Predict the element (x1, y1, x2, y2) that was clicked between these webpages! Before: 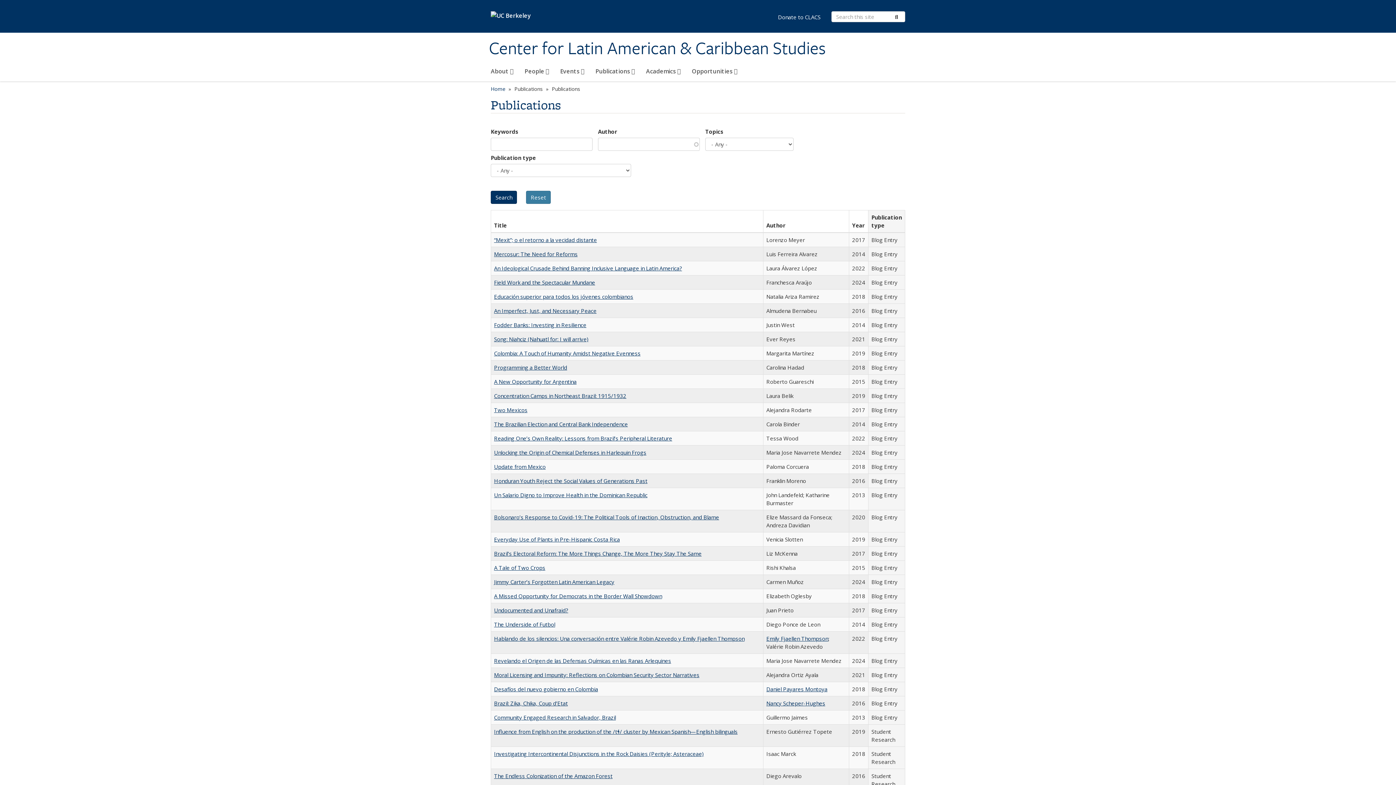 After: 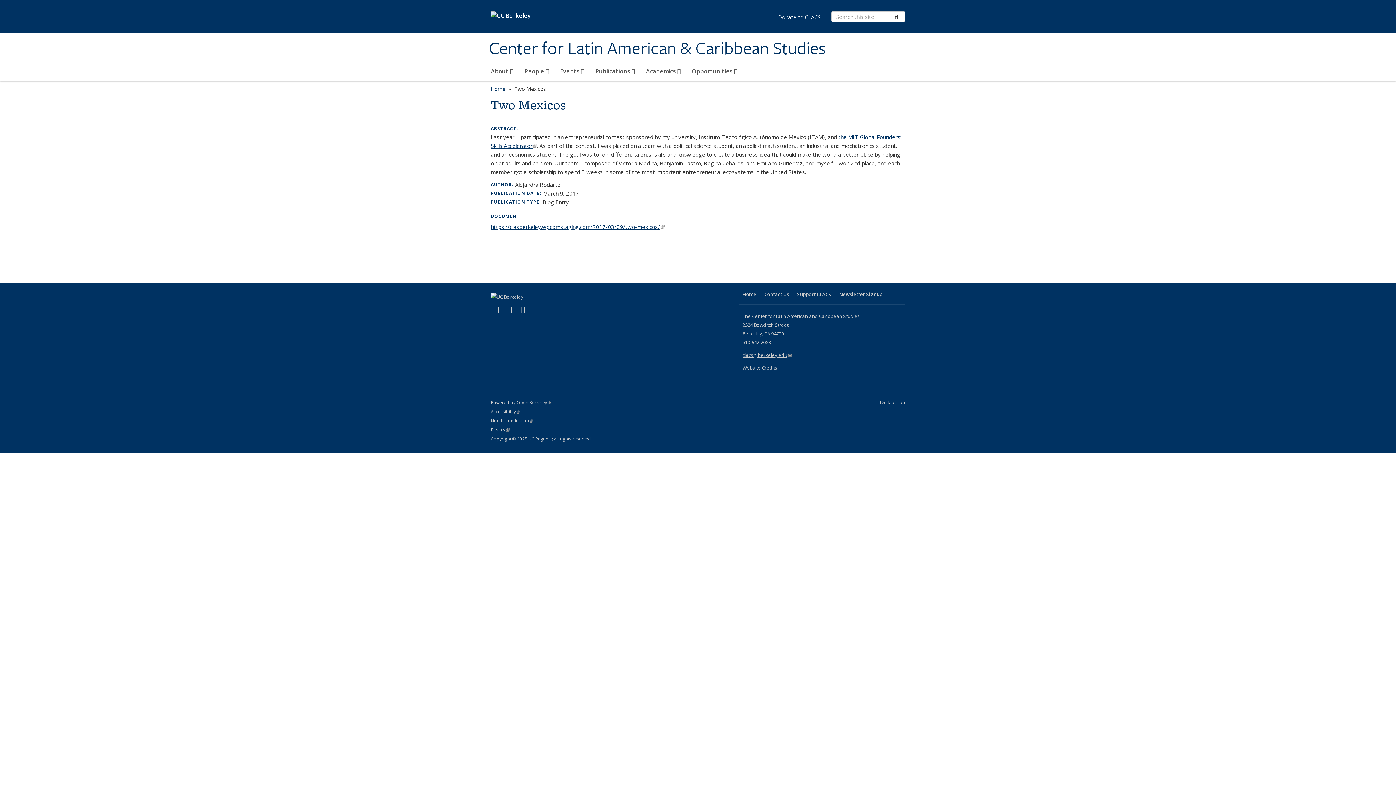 Action: label: Two Mexicos bbox: (494, 406, 527, 413)